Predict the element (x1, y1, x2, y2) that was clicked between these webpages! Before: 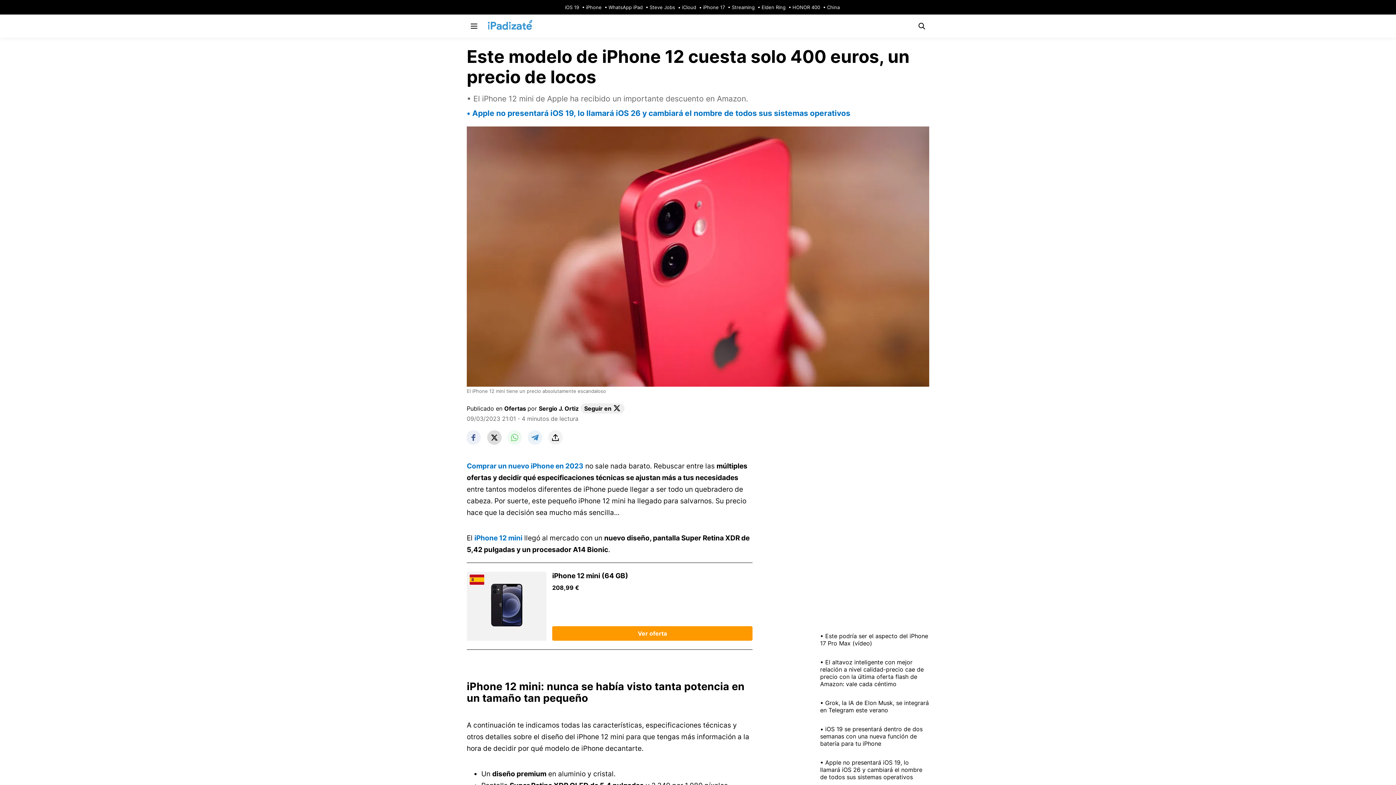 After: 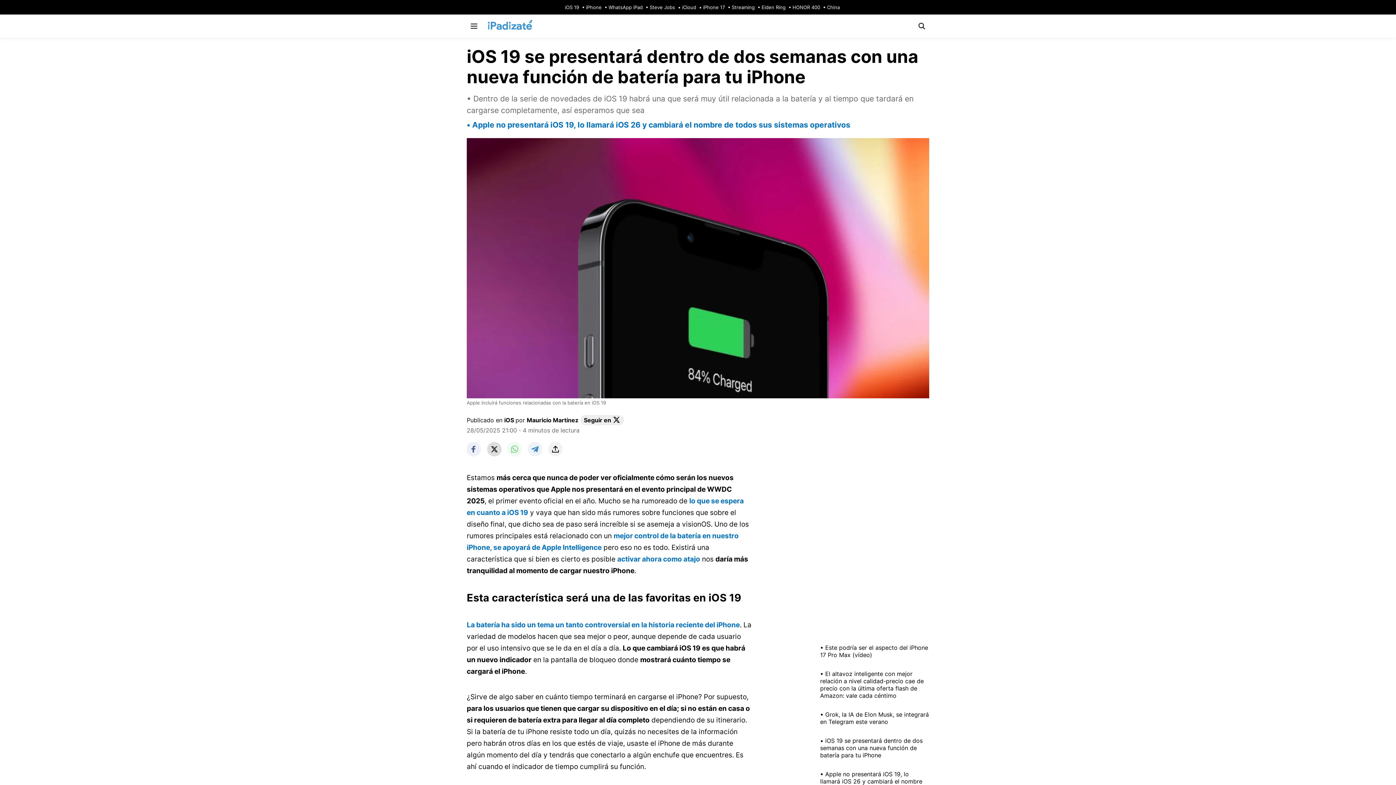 Action: label: iOS 19 se presentará dentro de dos semanas con una nueva función de batería para tu iPhone bbox: (820, 719, 929, 753)